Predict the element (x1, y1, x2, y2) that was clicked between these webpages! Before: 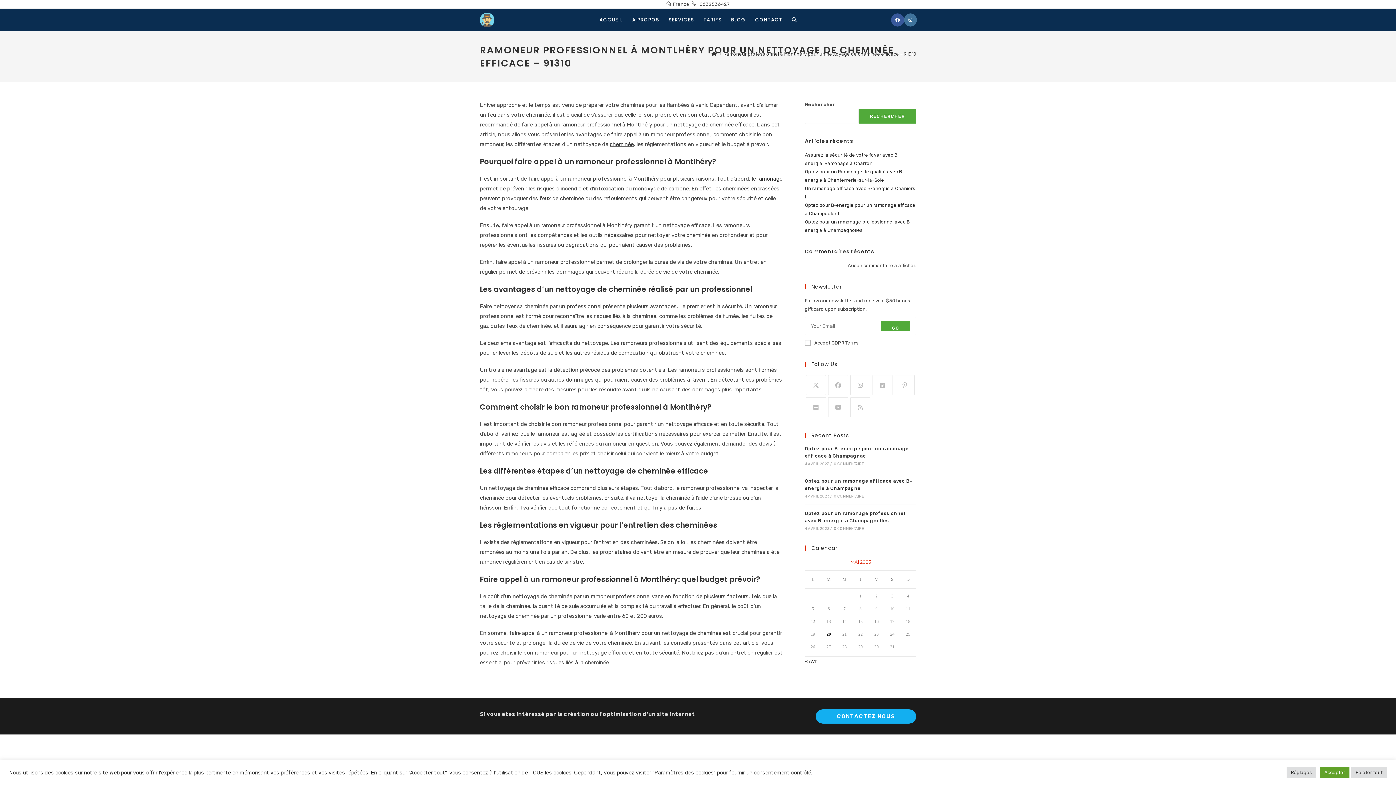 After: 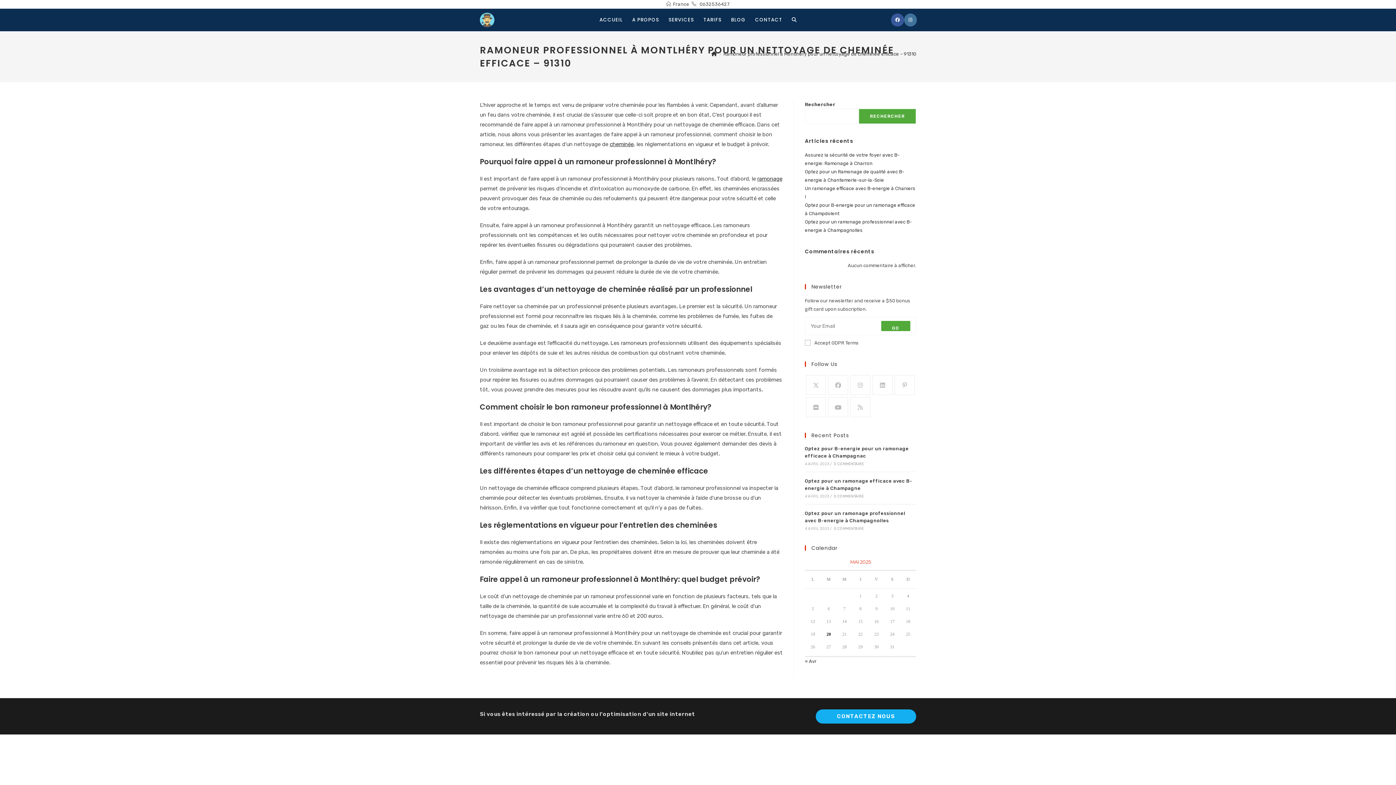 Action: bbox: (1351, 767, 1387, 778) label: Rejeter tout